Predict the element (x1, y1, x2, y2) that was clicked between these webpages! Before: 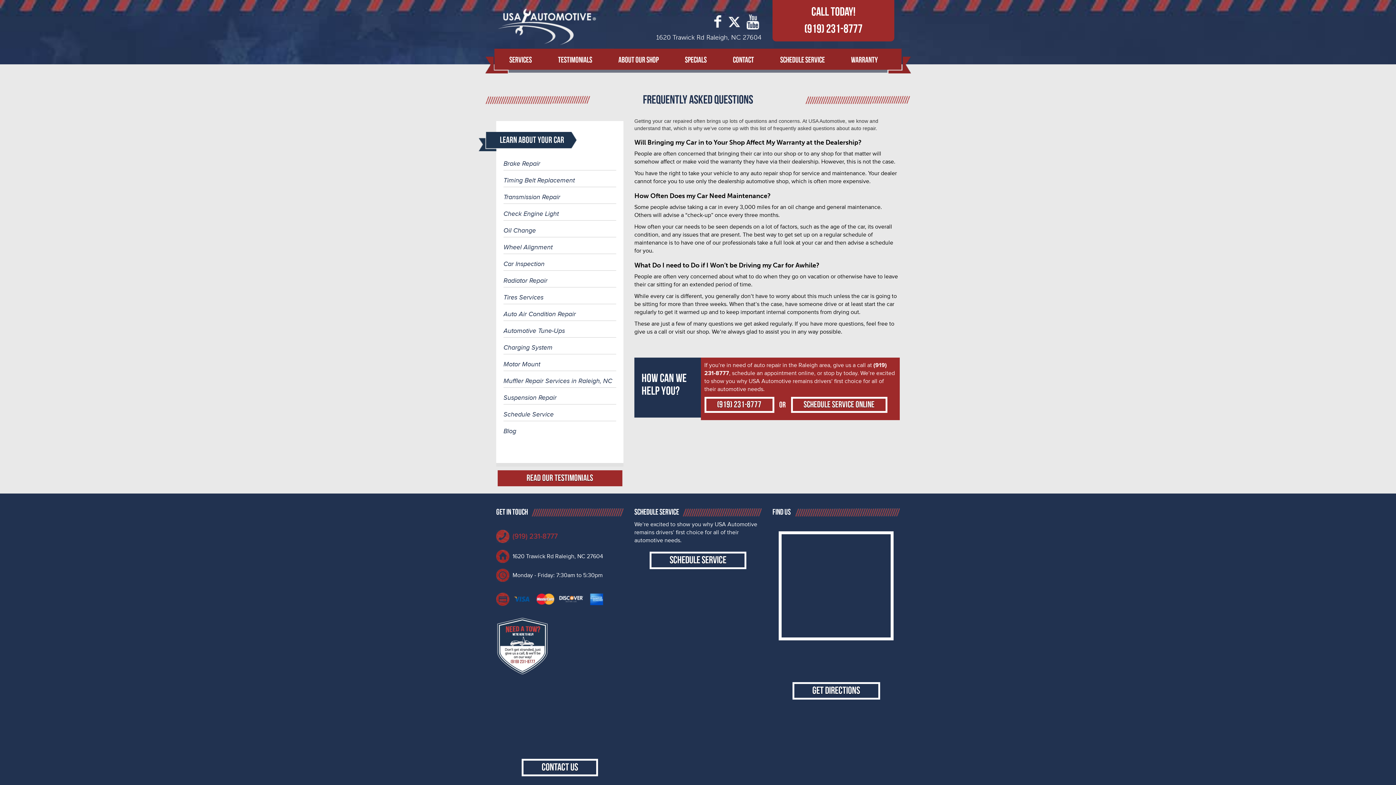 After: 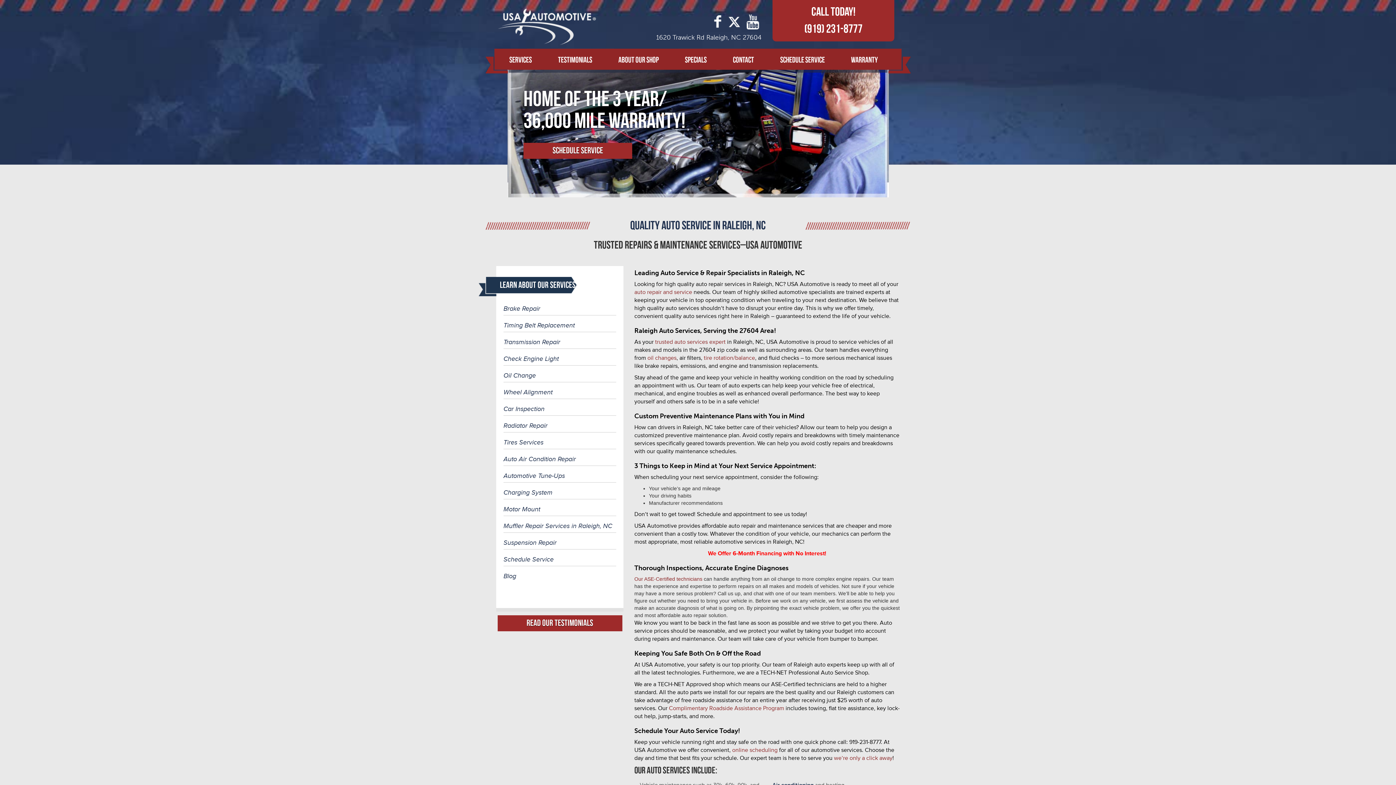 Action: bbox: (509, 48, 532, 66) label: Services